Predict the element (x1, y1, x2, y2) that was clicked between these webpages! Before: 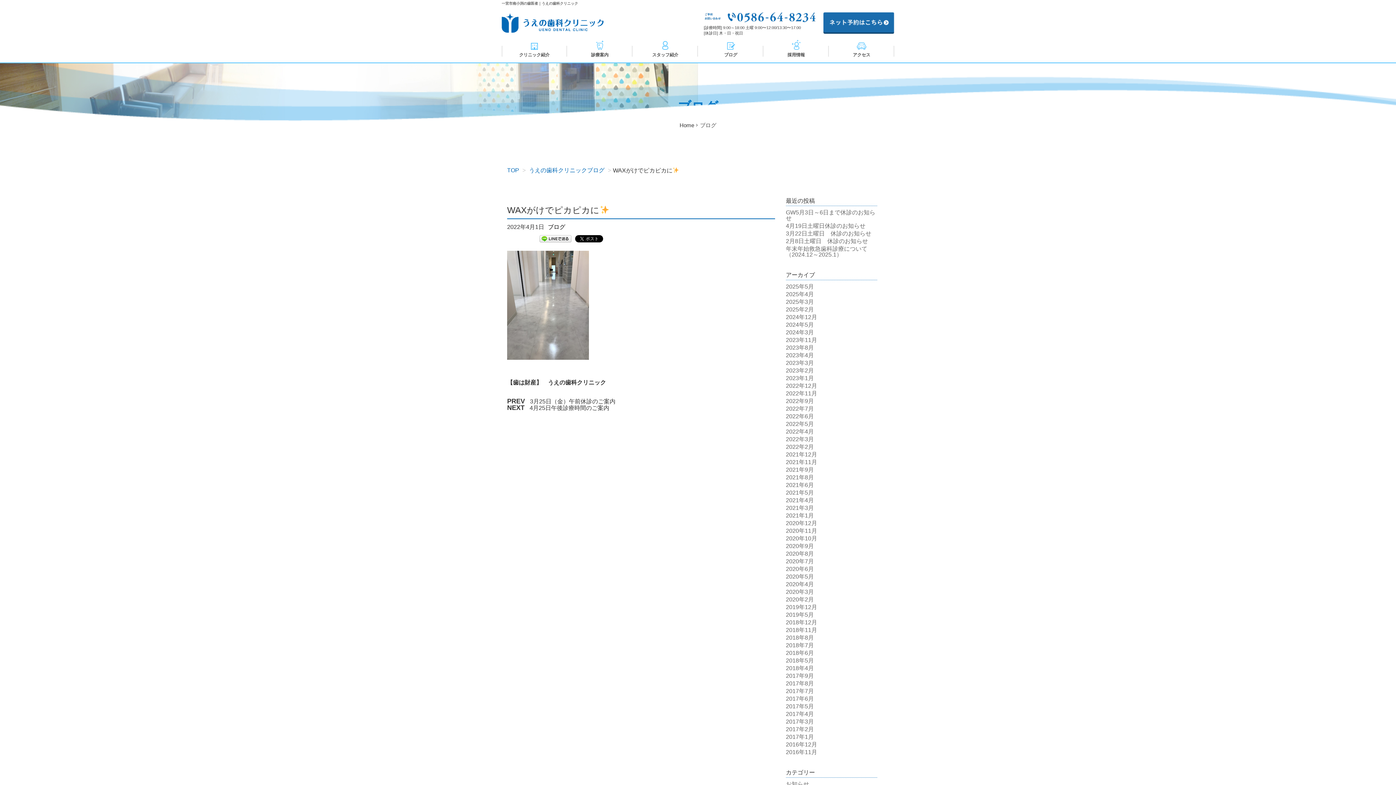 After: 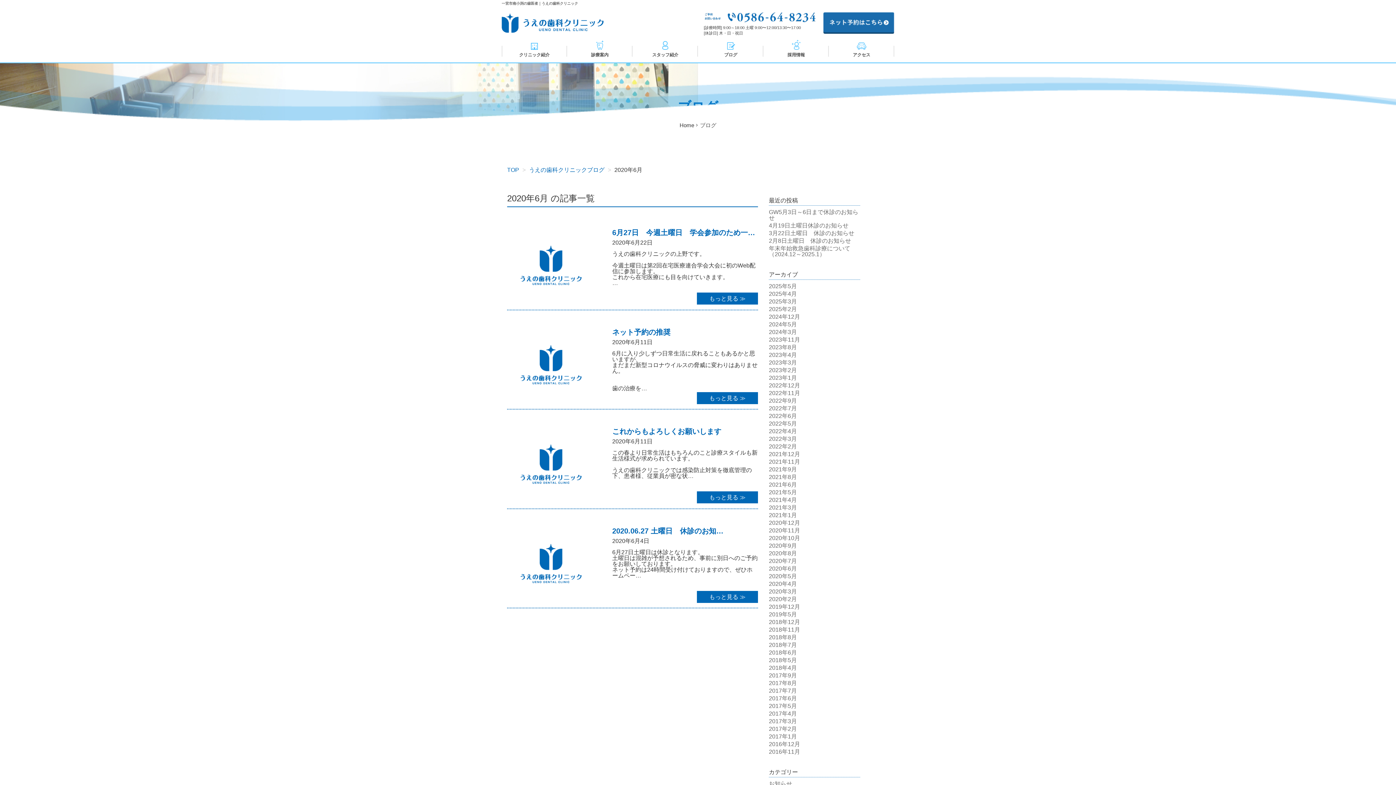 Action: bbox: (786, 566, 814, 572) label: 2020年6月